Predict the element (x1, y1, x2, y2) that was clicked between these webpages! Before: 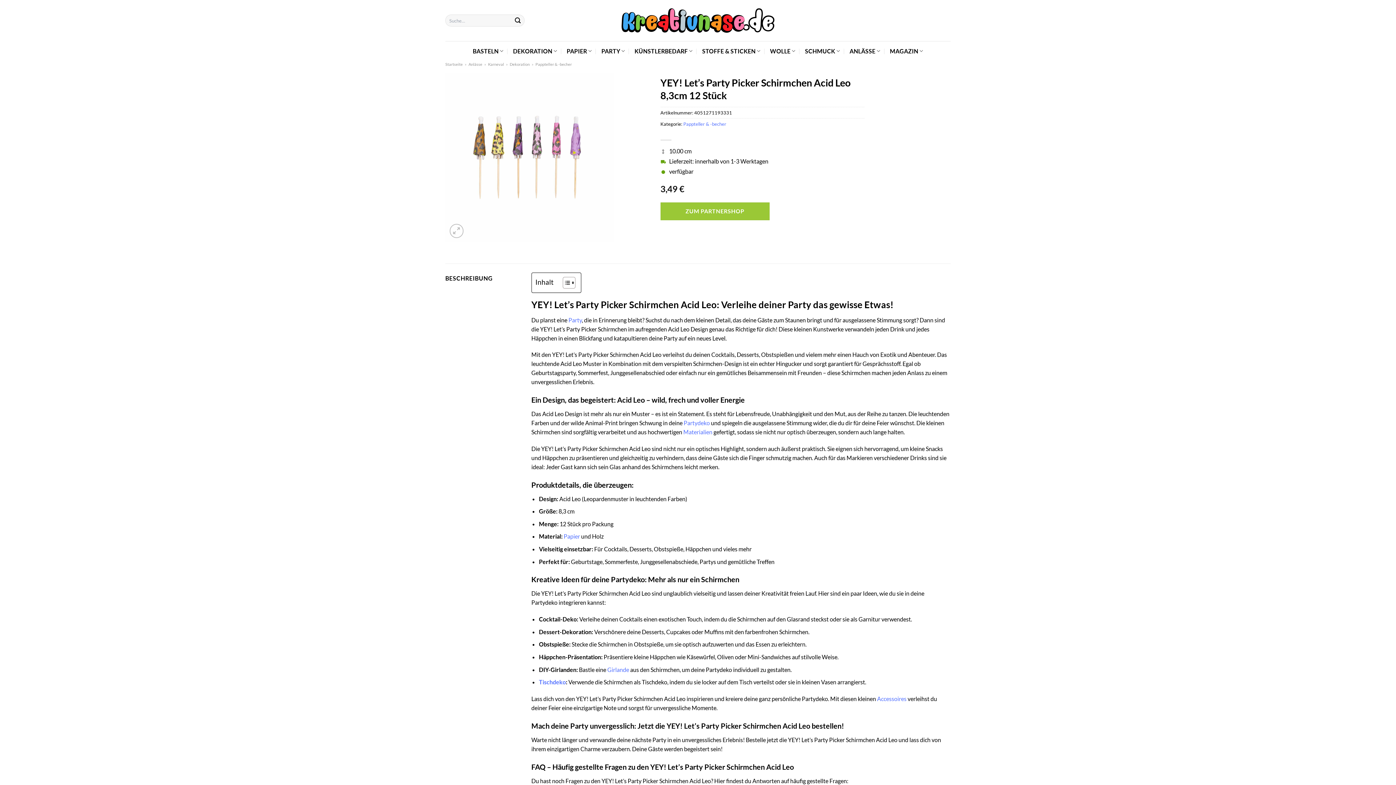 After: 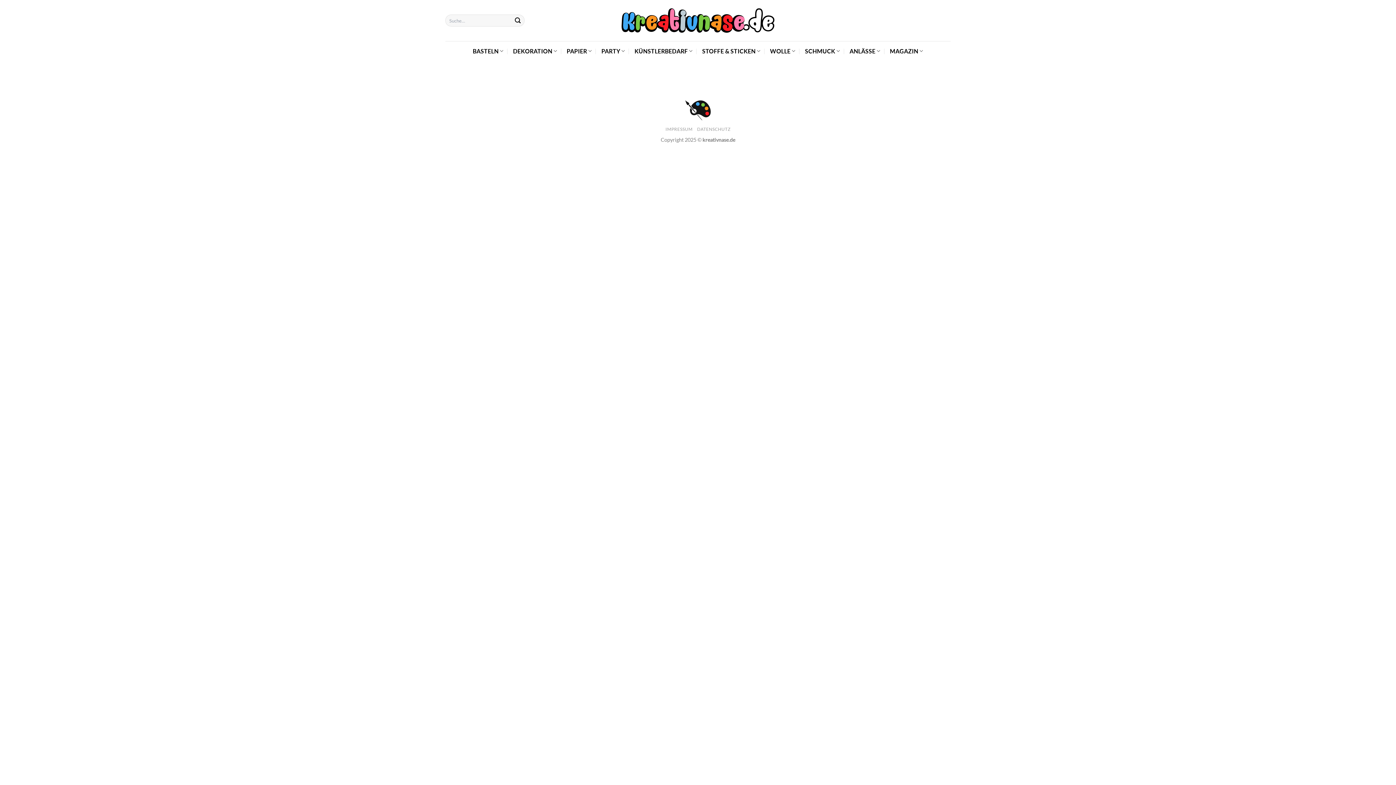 Action: label: Übermitteln bbox: (511, 14, 524, 26)